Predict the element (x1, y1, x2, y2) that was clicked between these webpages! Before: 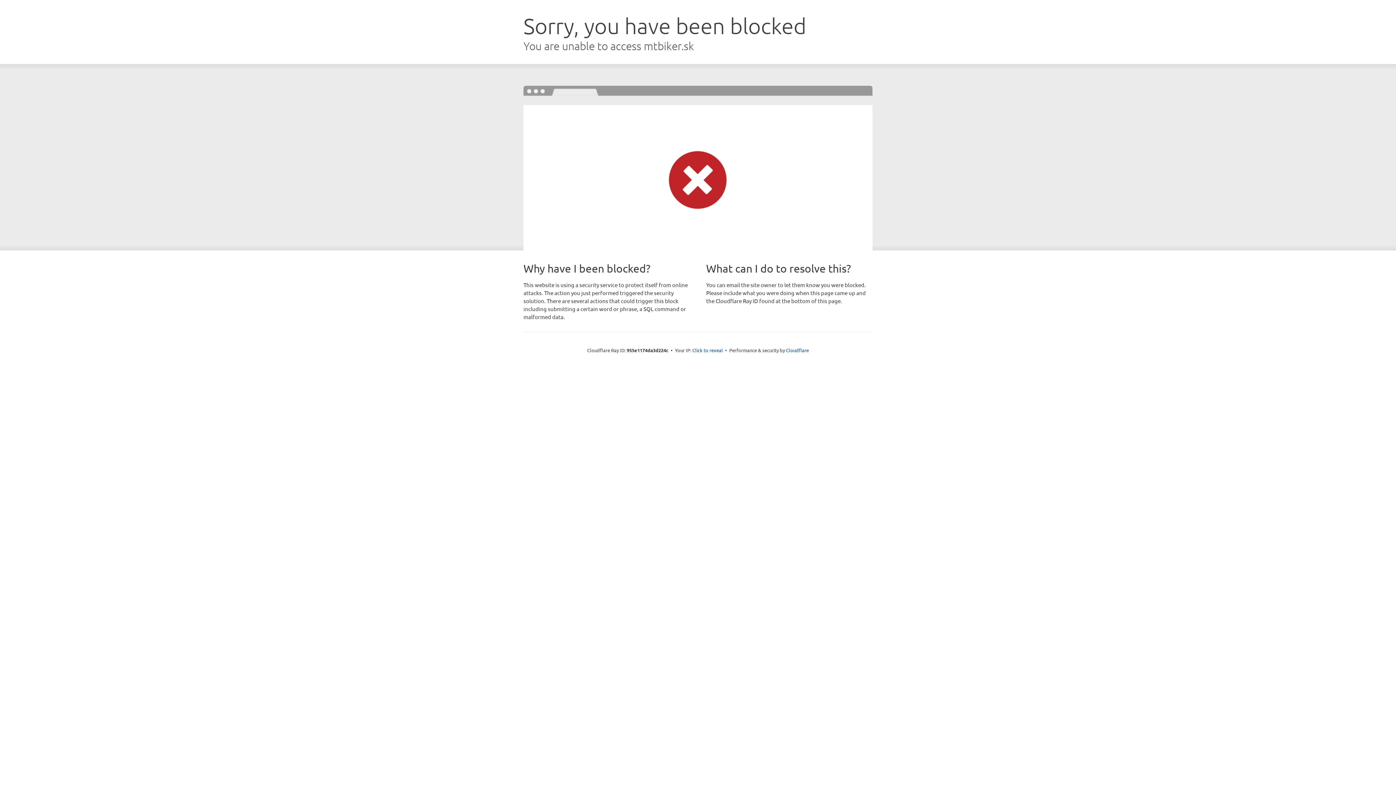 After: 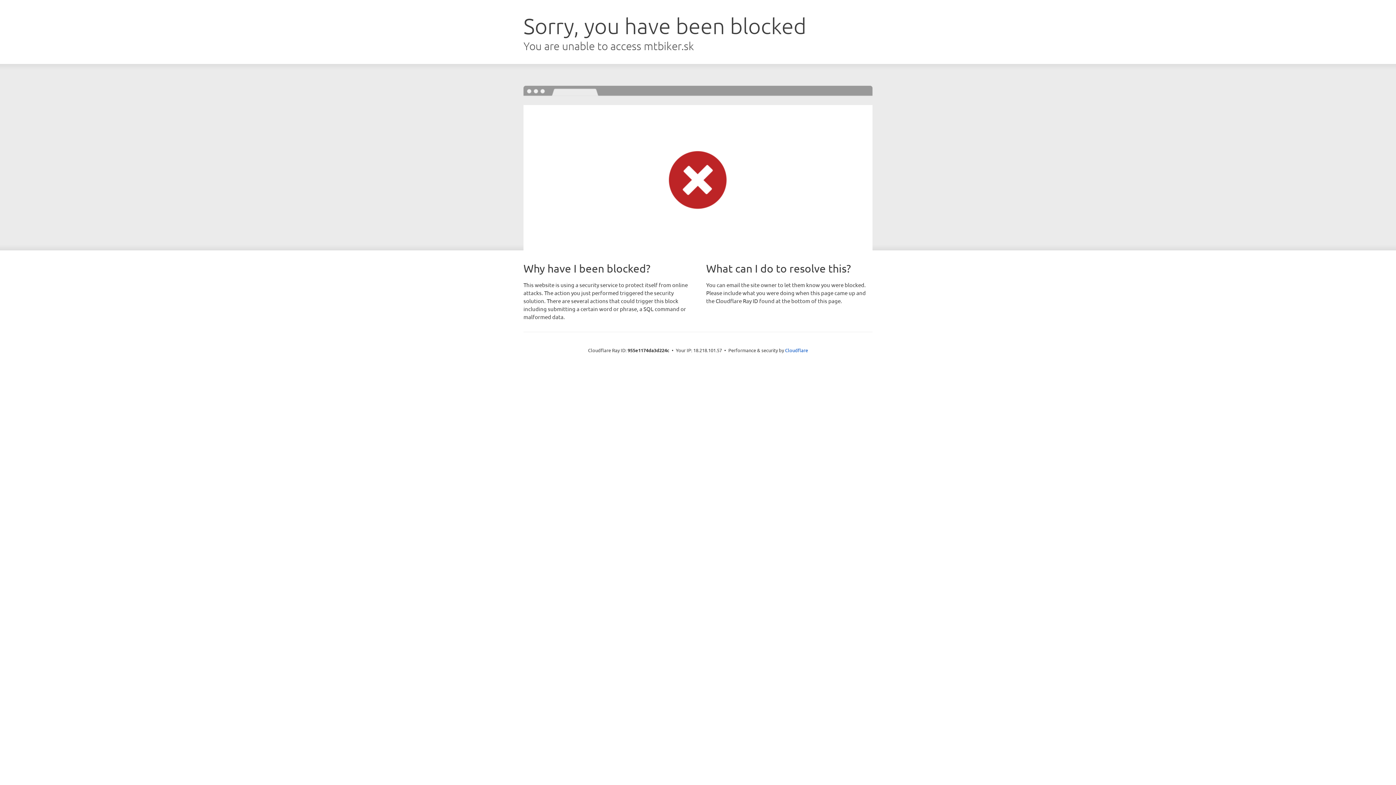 Action: label: Click to reveal bbox: (692, 346, 723, 353)